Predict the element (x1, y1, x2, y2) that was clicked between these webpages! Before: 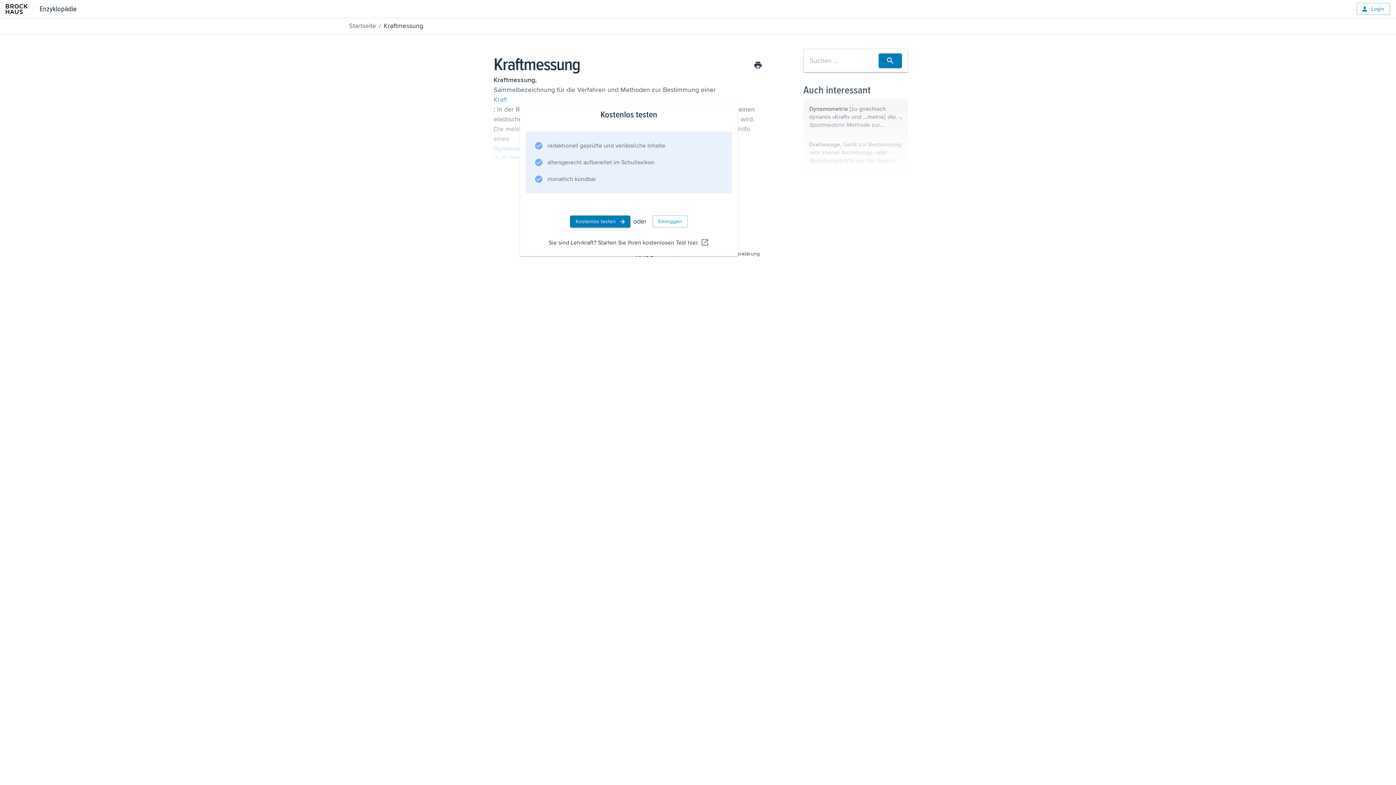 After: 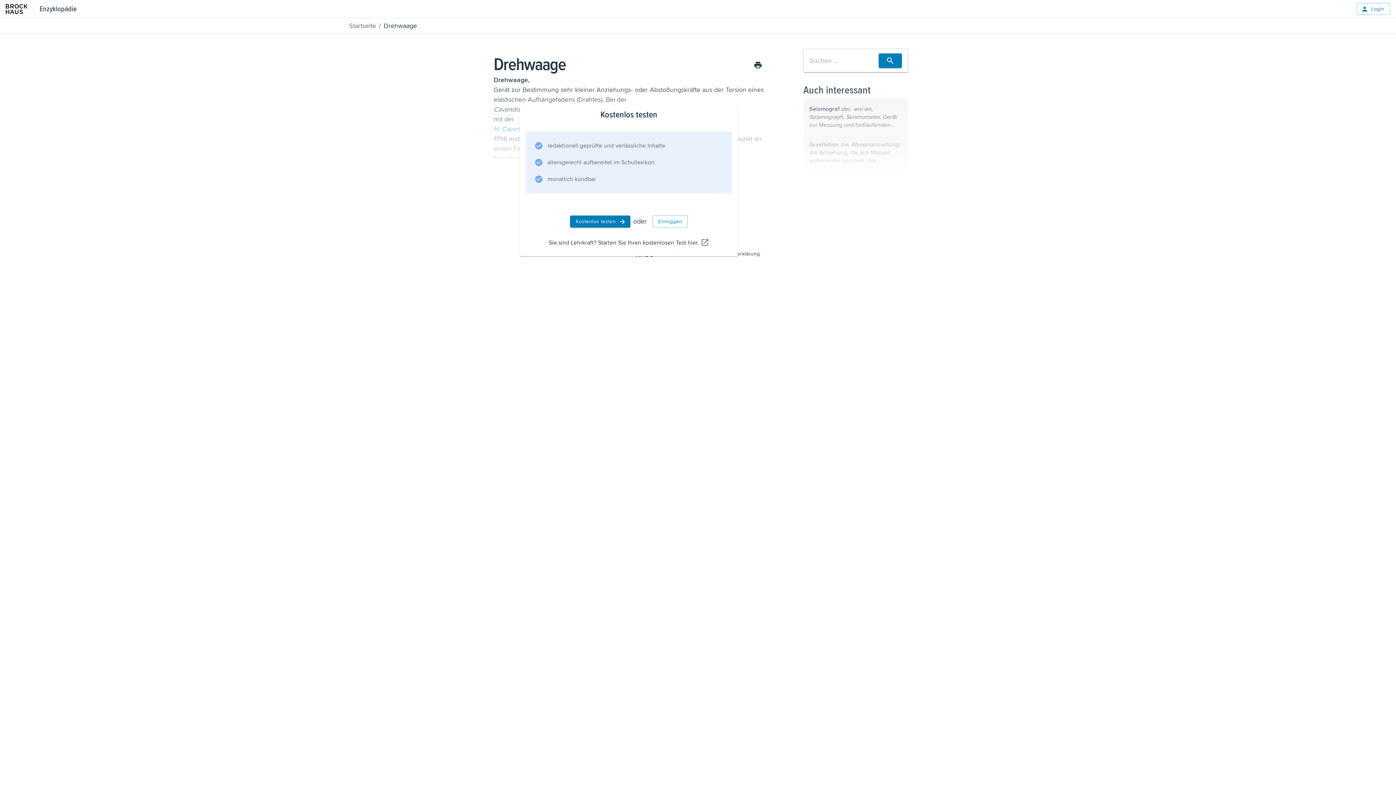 Action: label: Drehwaage, Gerät zur Bestimmung sehr kleiner Anziehungs- oder Abstoßungskräfte aus der Torsion eines elastischen Aufhängefadens (Drahtes). Bei der Cavendish-Drehwaage, mit der H. Cavendish 1798 erstmals ... bbox: (803, 134, 908, 170)